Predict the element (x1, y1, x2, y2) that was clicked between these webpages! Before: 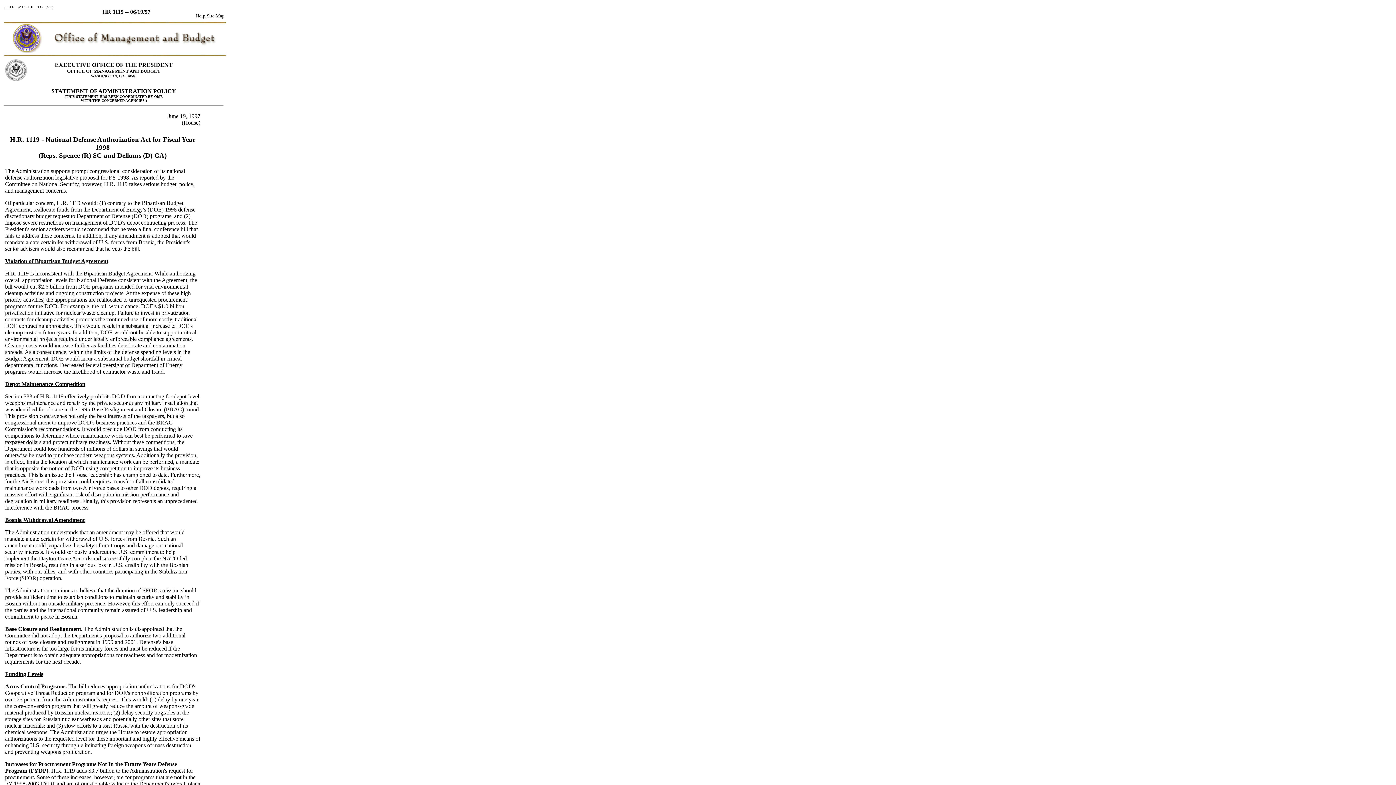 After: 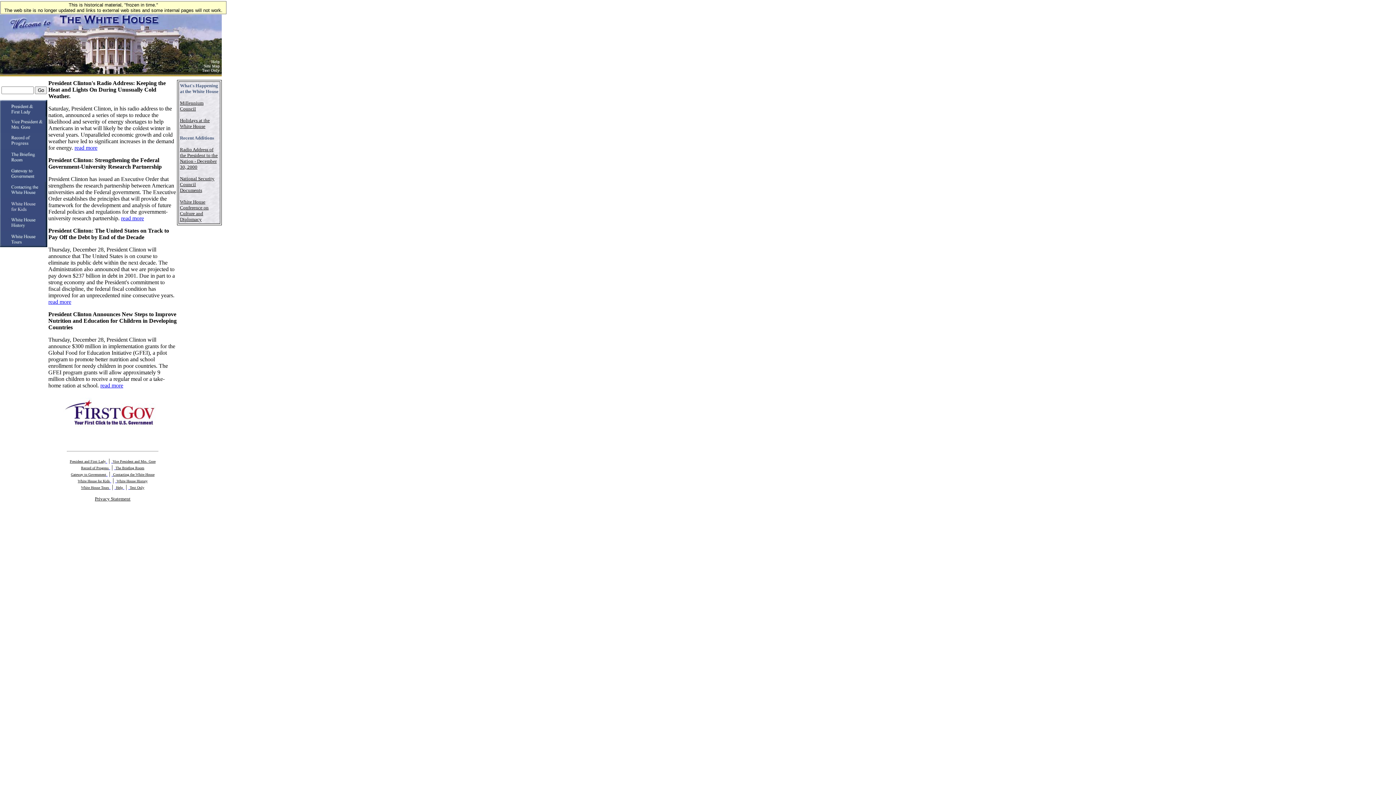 Action: label: T H E   W H I T E   H O U S E bbox: (5, 3, 52, 9)